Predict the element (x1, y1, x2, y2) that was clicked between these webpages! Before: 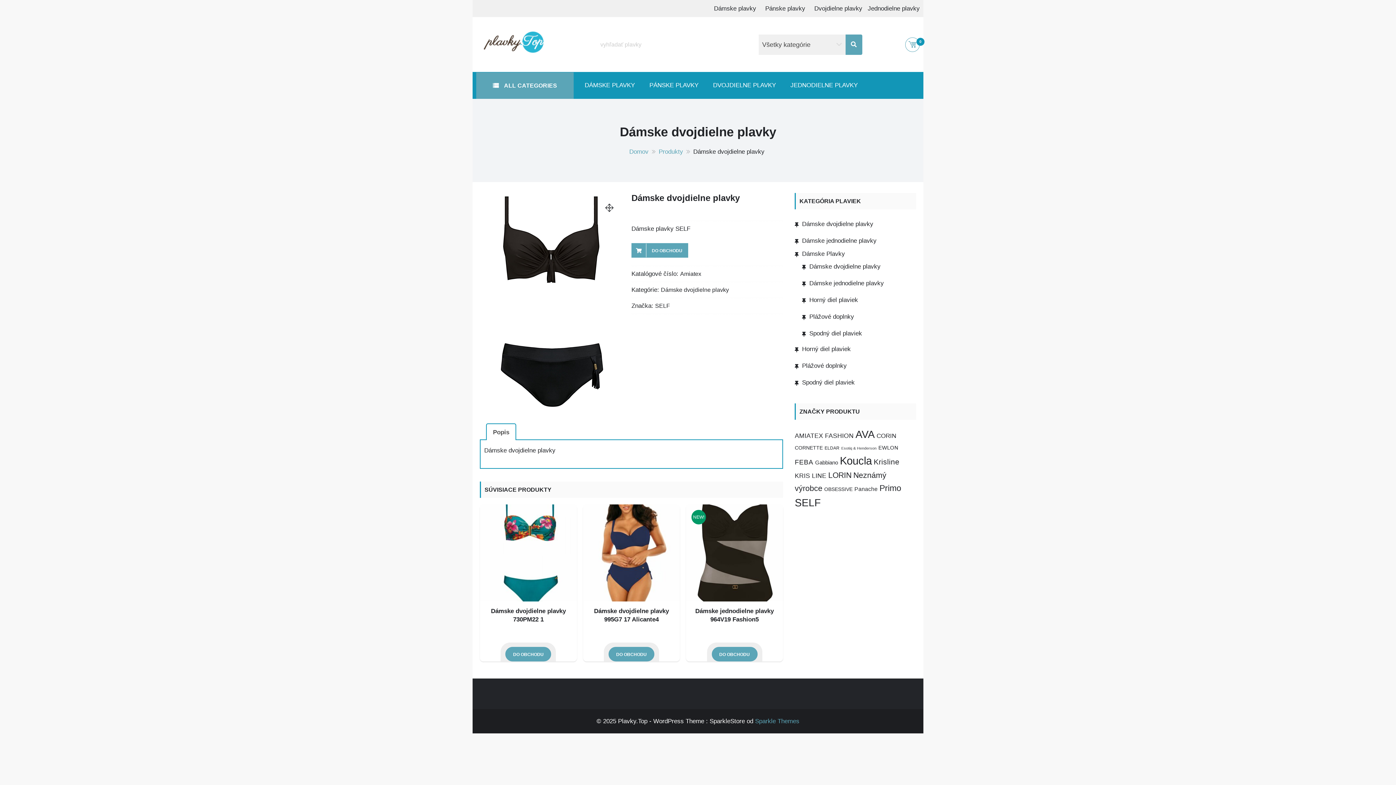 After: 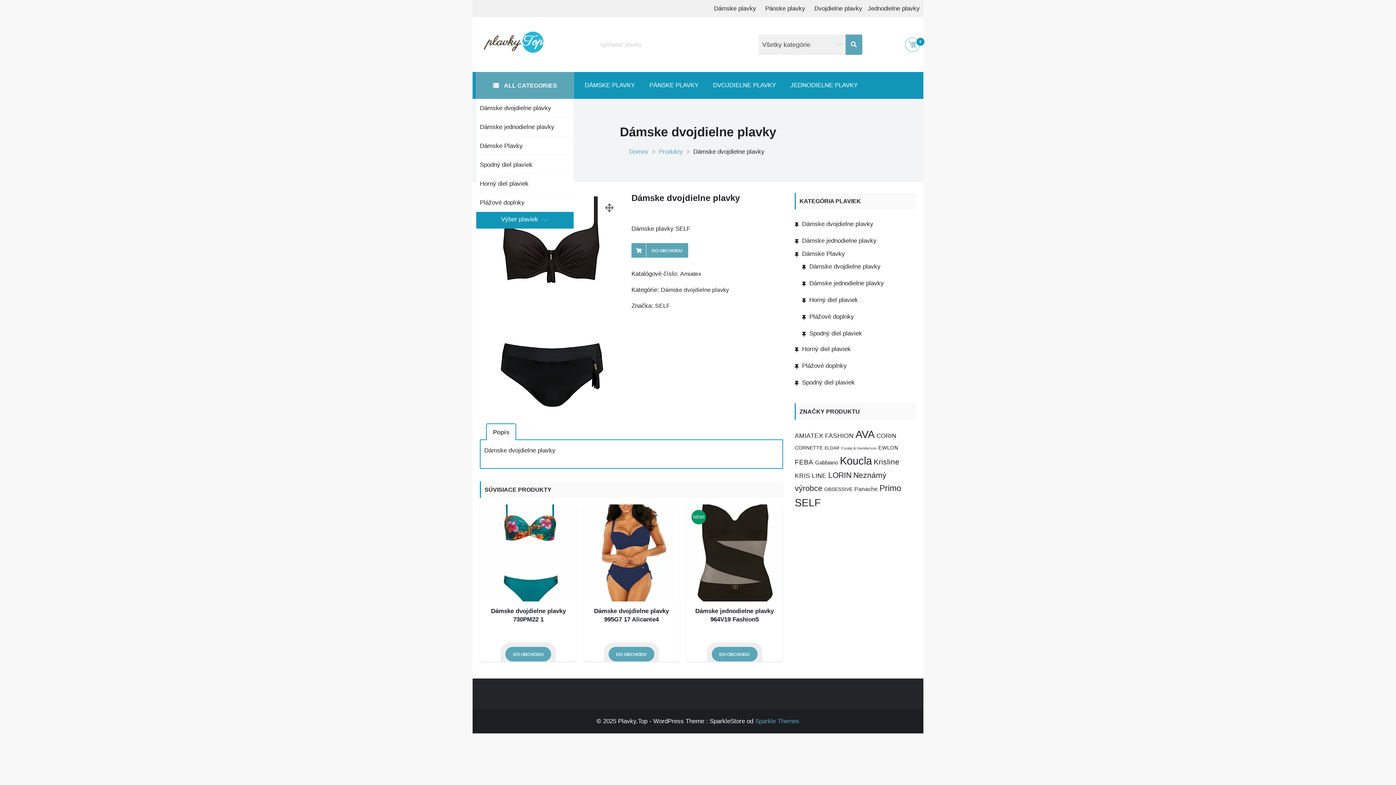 Action: label:  ALL CATEGORIES bbox: (476, 72, 573, 98)